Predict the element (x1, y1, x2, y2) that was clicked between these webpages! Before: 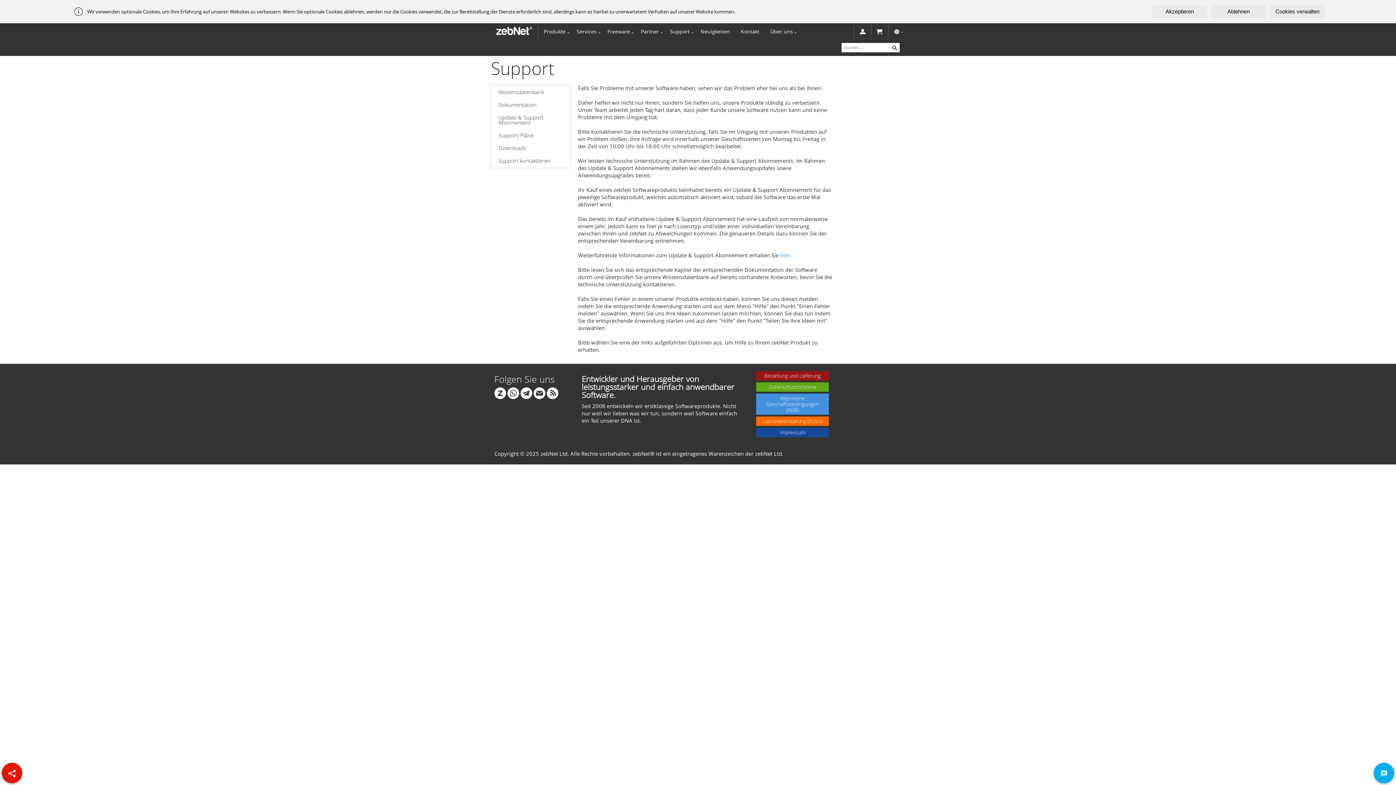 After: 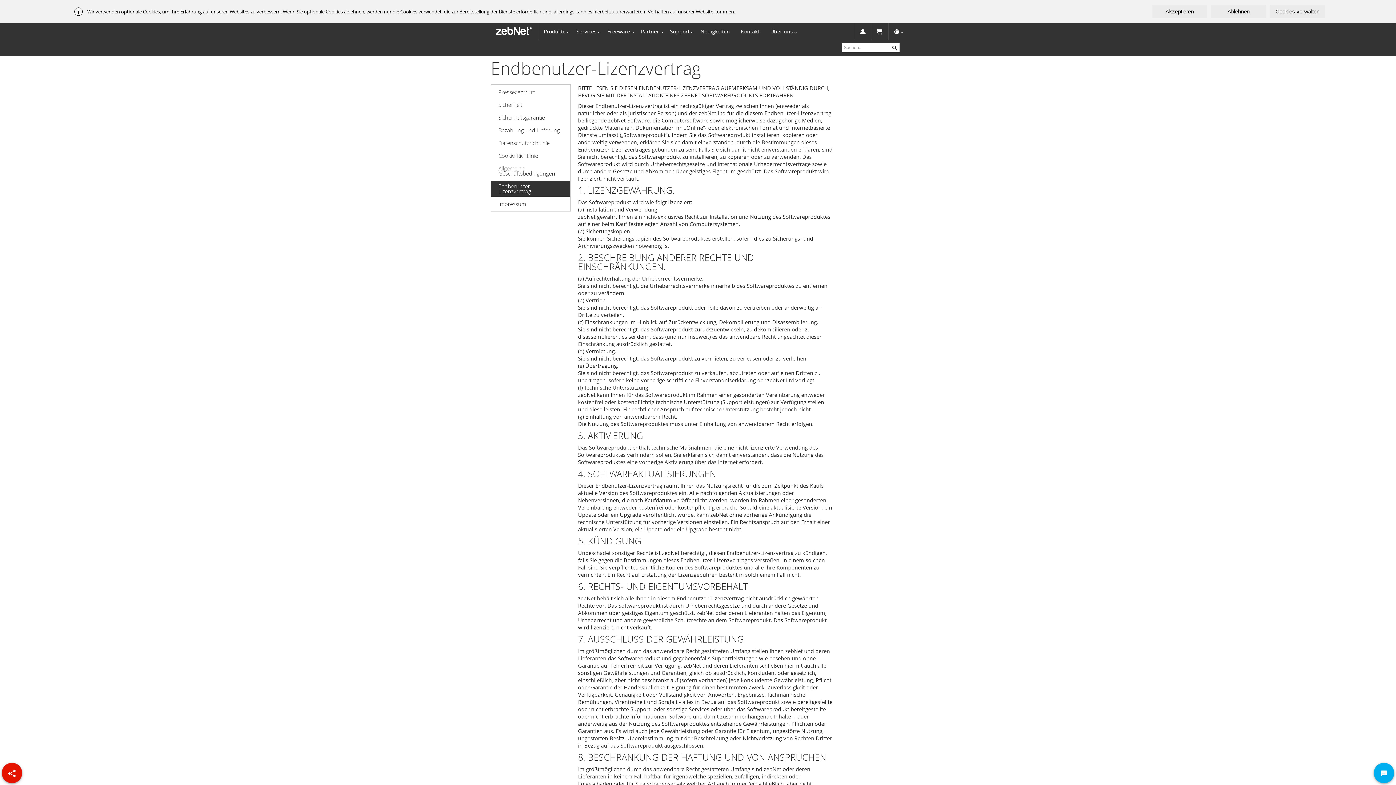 Action: label: Lizenzvereinbarung (EULA) bbox: (756, 416, 829, 426)